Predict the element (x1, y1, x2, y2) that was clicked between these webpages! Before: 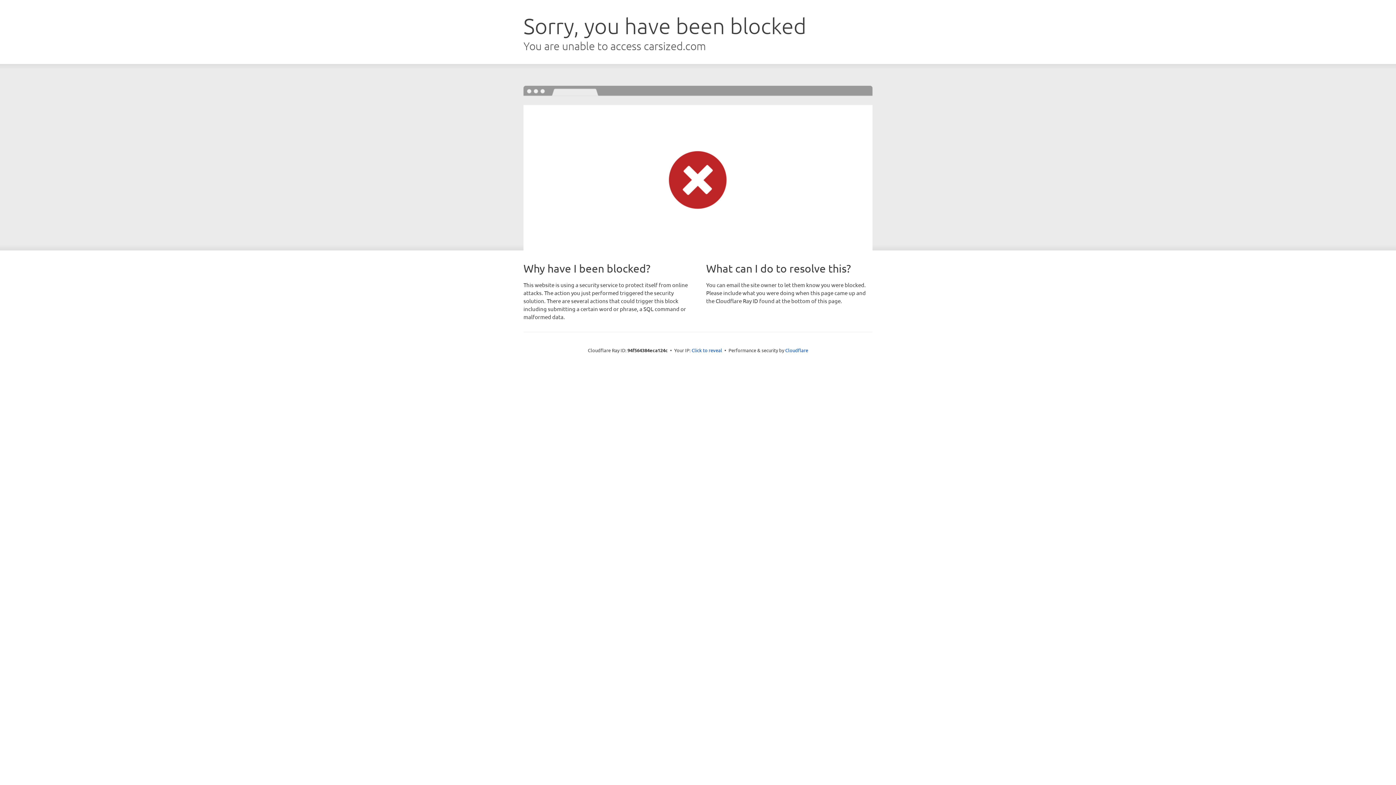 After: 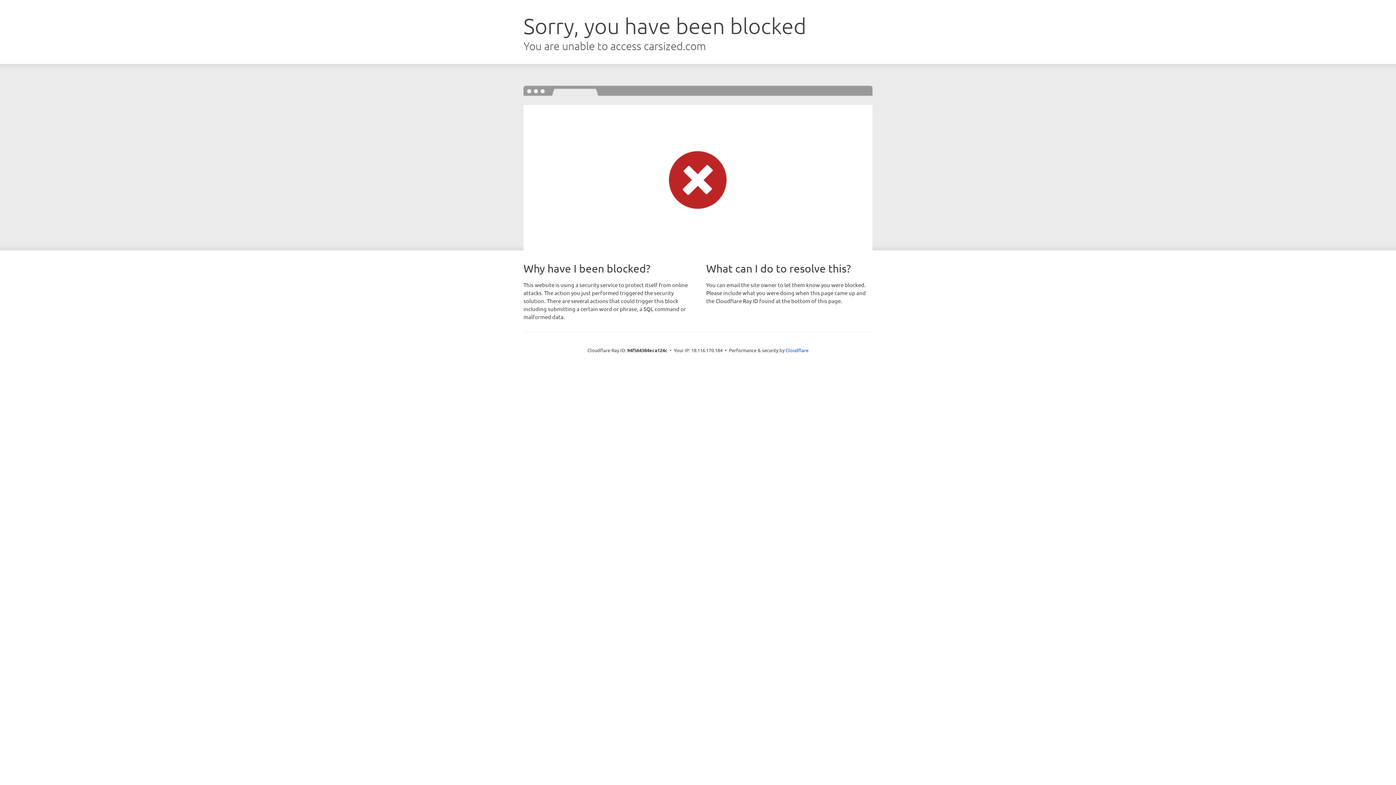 Action: bbox: (691, 346, 722, 353) label: Click to reveal